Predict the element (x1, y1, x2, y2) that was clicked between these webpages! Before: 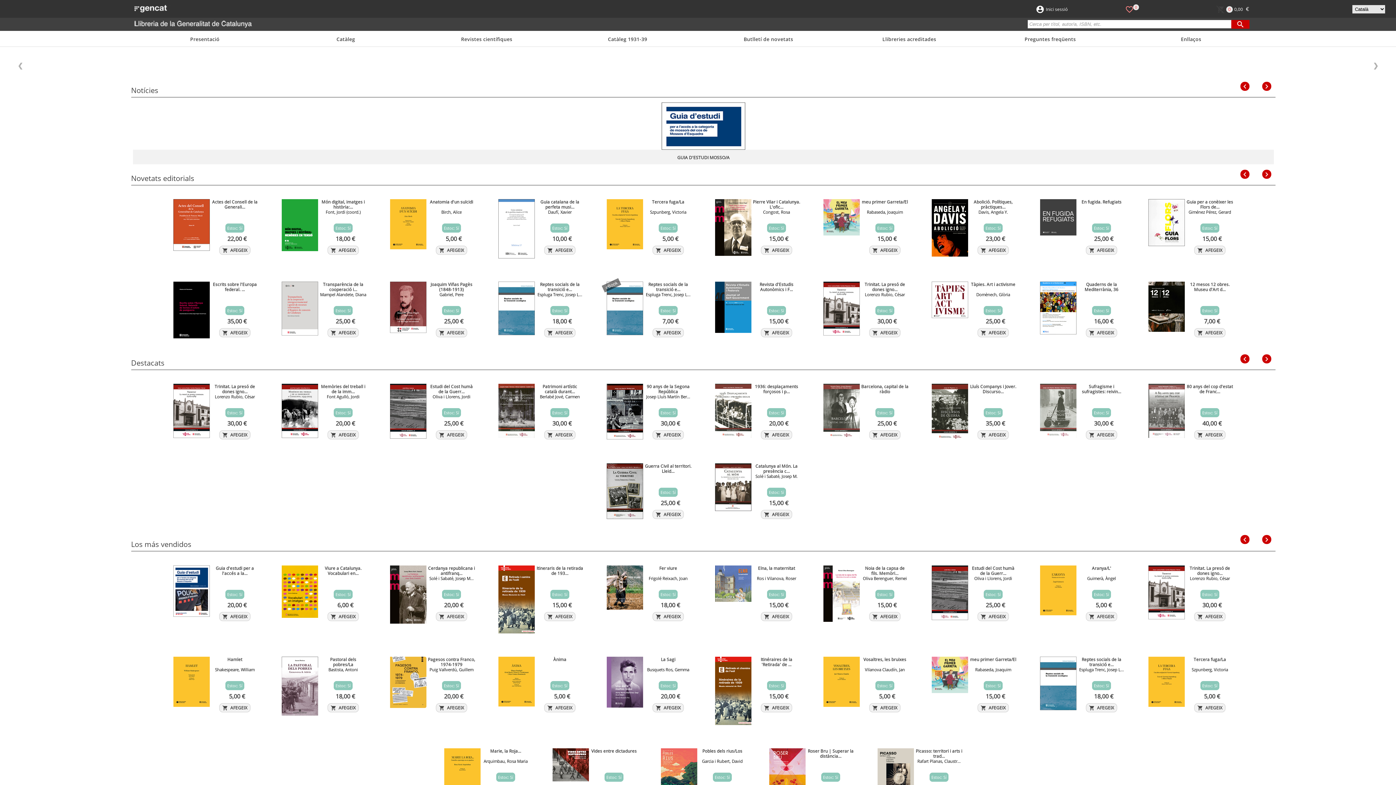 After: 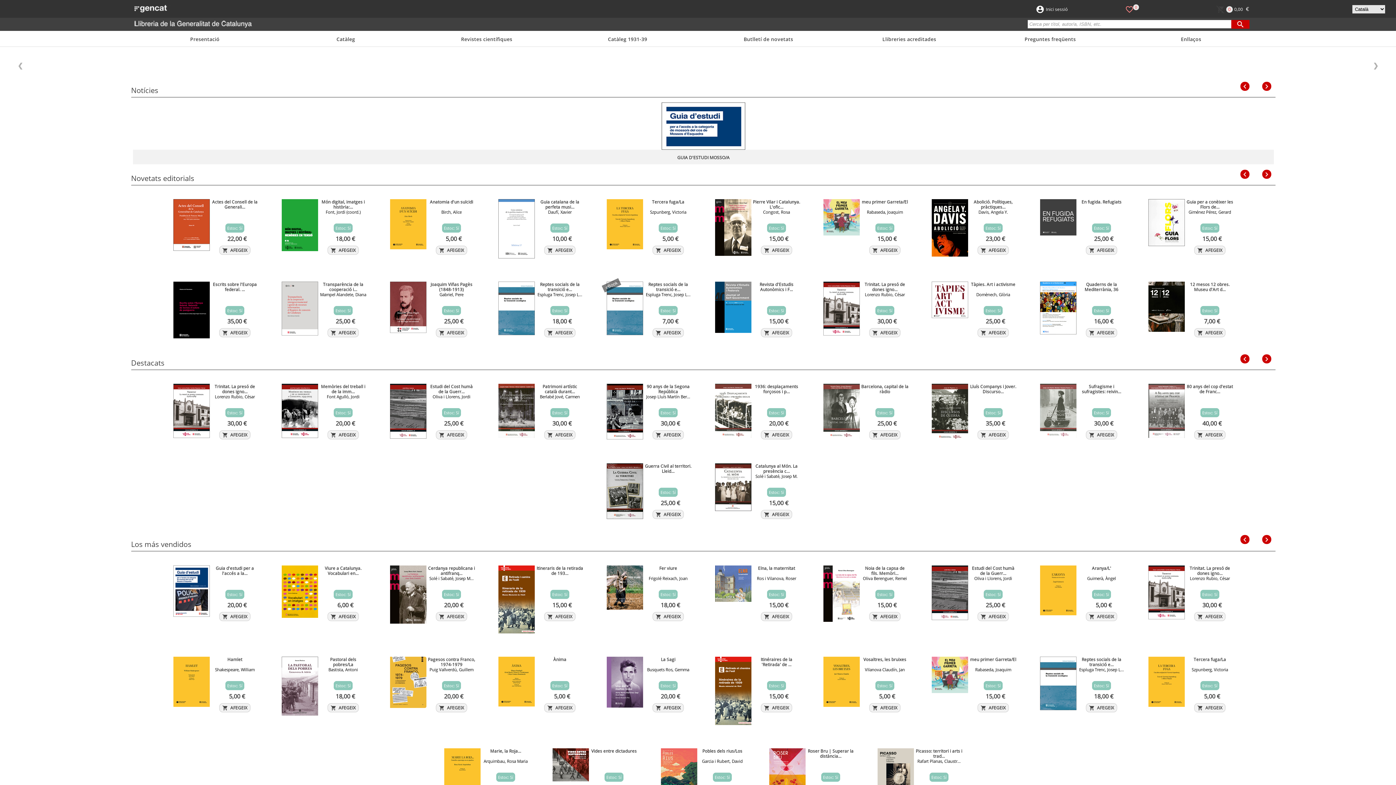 Action: label:   AFEGEIX bbox: (1086, 612, 1117, 621)